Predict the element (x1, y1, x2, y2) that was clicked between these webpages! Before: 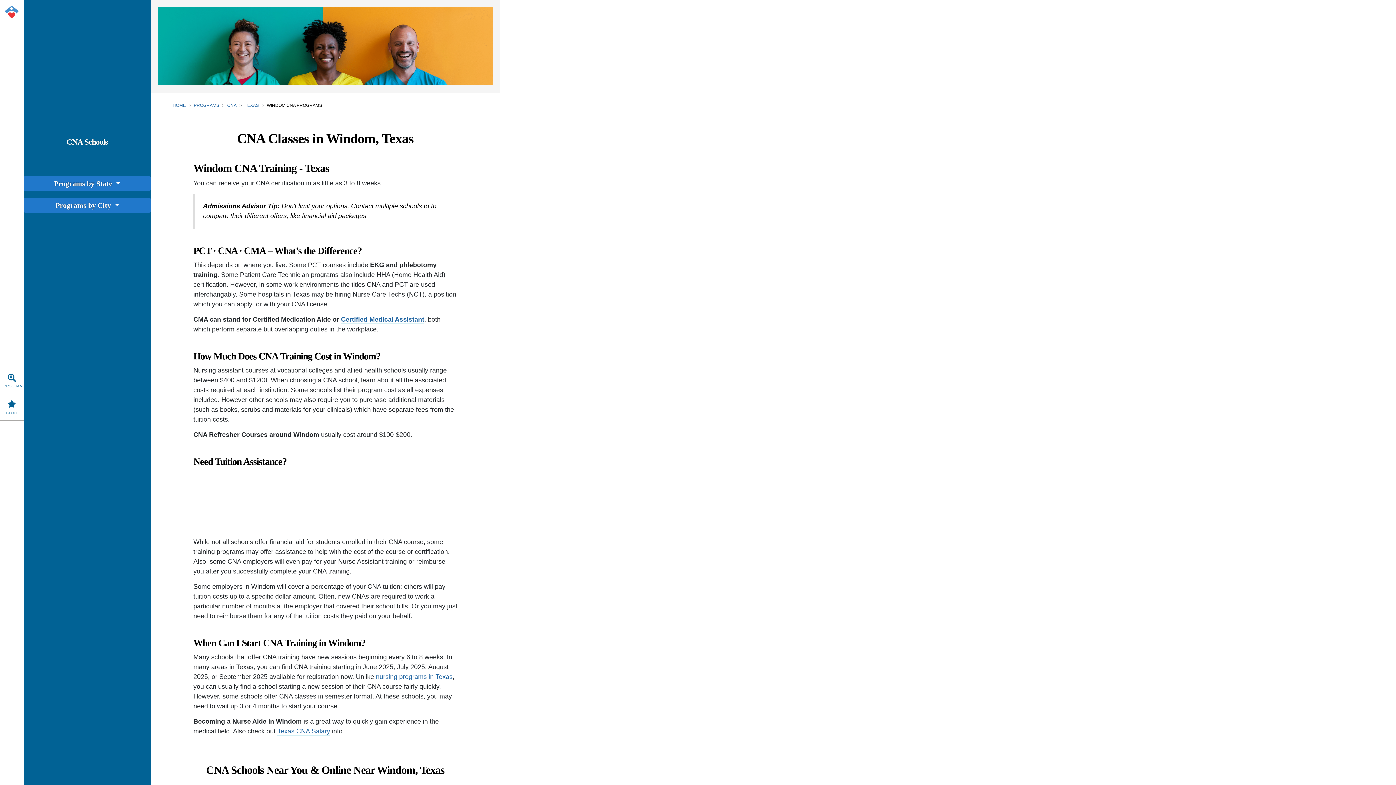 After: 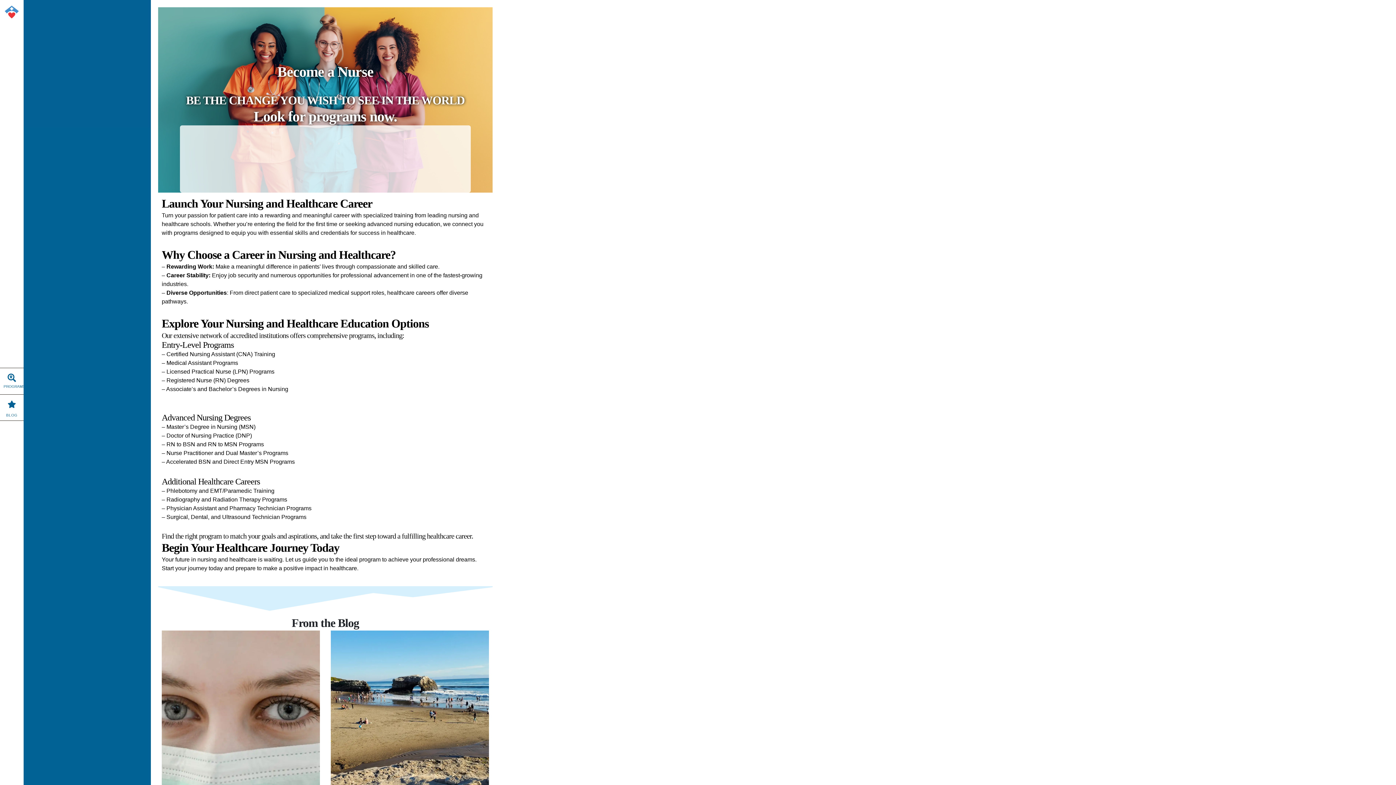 Action: label: HOME bbox: (172, 102, 185, 109)